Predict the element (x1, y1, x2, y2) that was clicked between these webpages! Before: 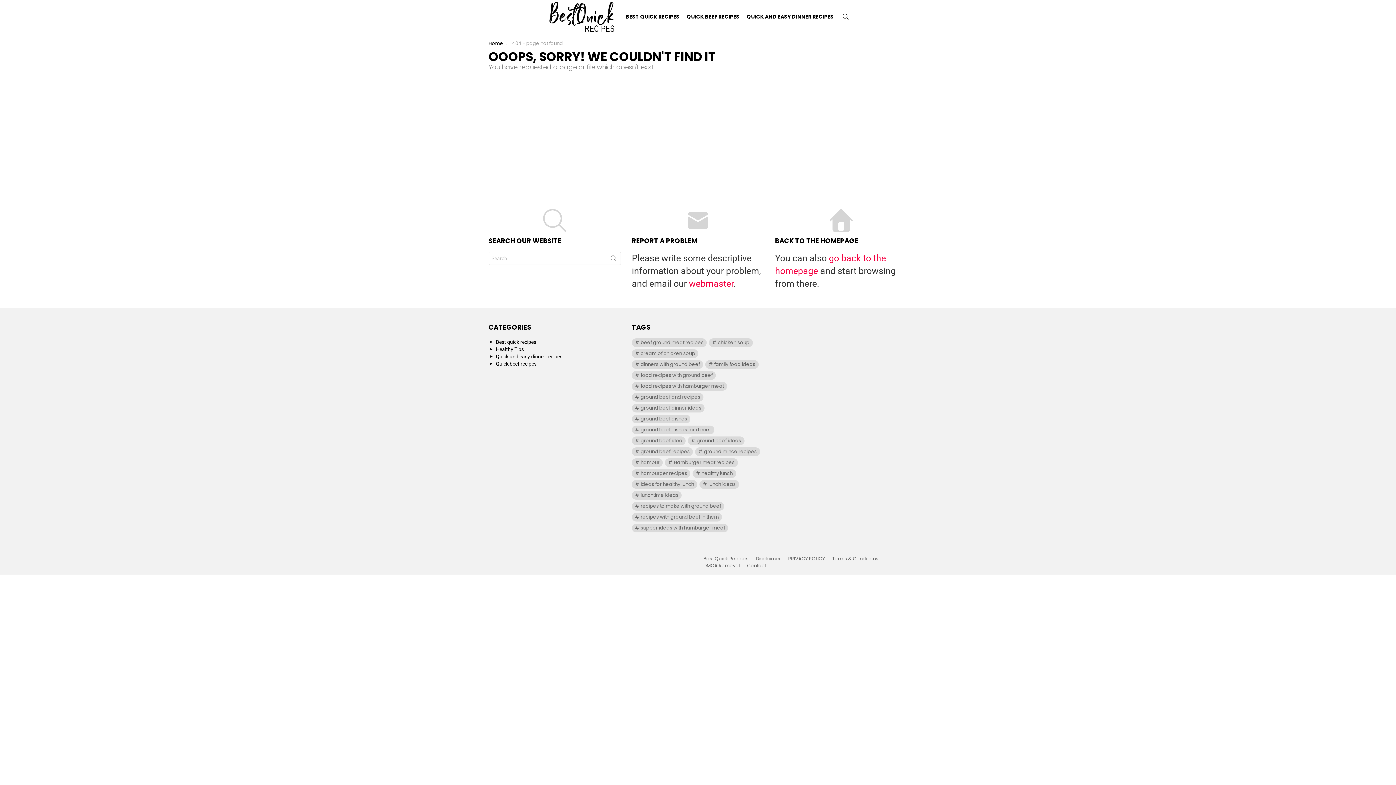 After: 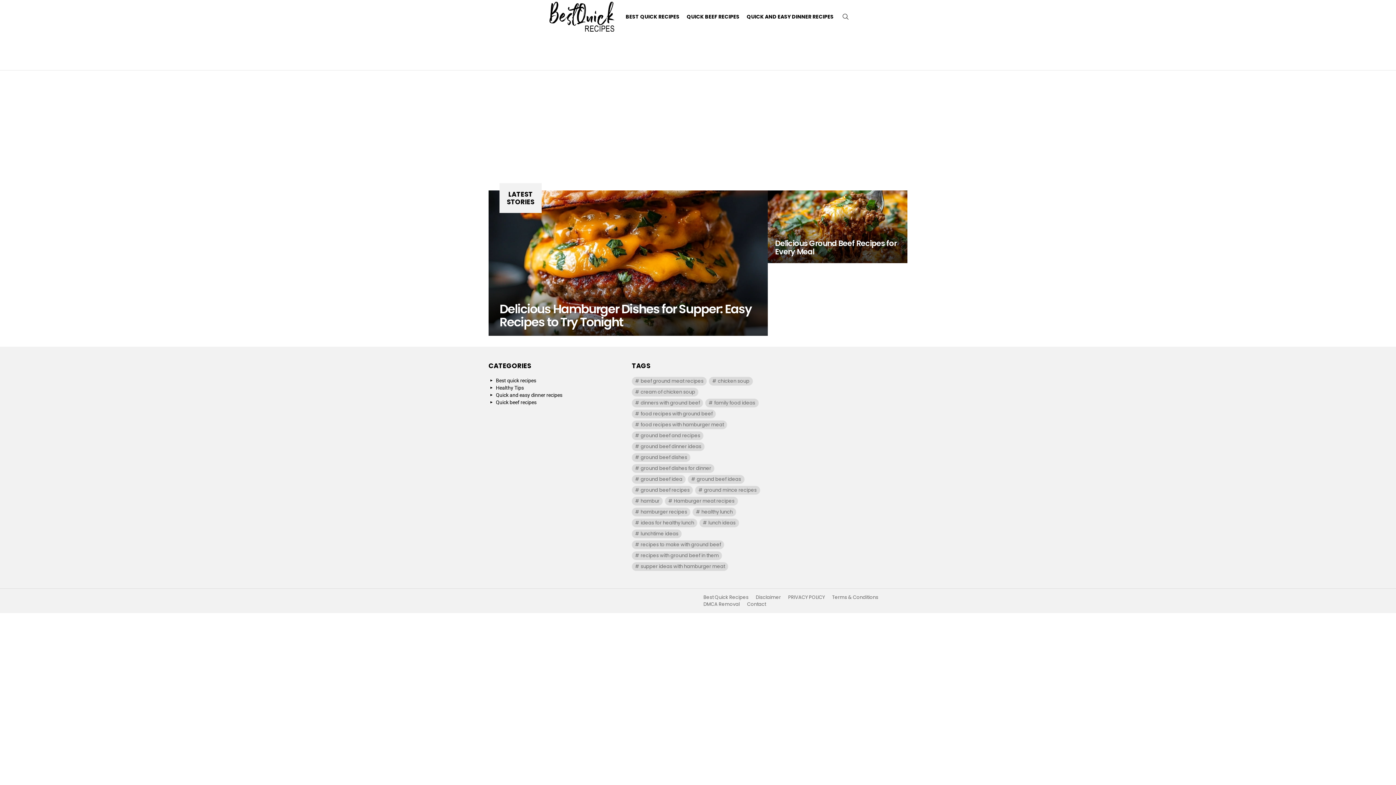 Action: bbox: (632, 513, 722, 521) label: recipes with ground beef in them (2 items)